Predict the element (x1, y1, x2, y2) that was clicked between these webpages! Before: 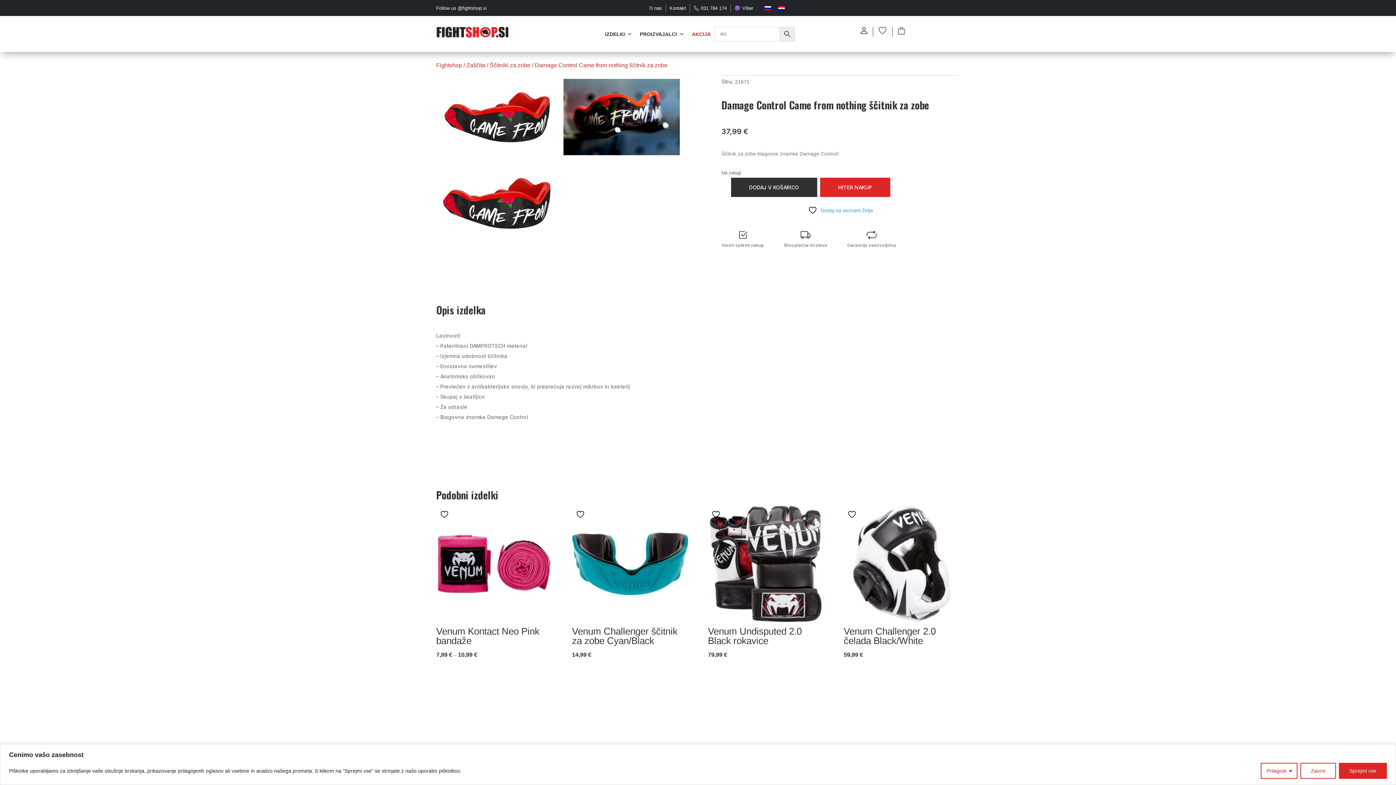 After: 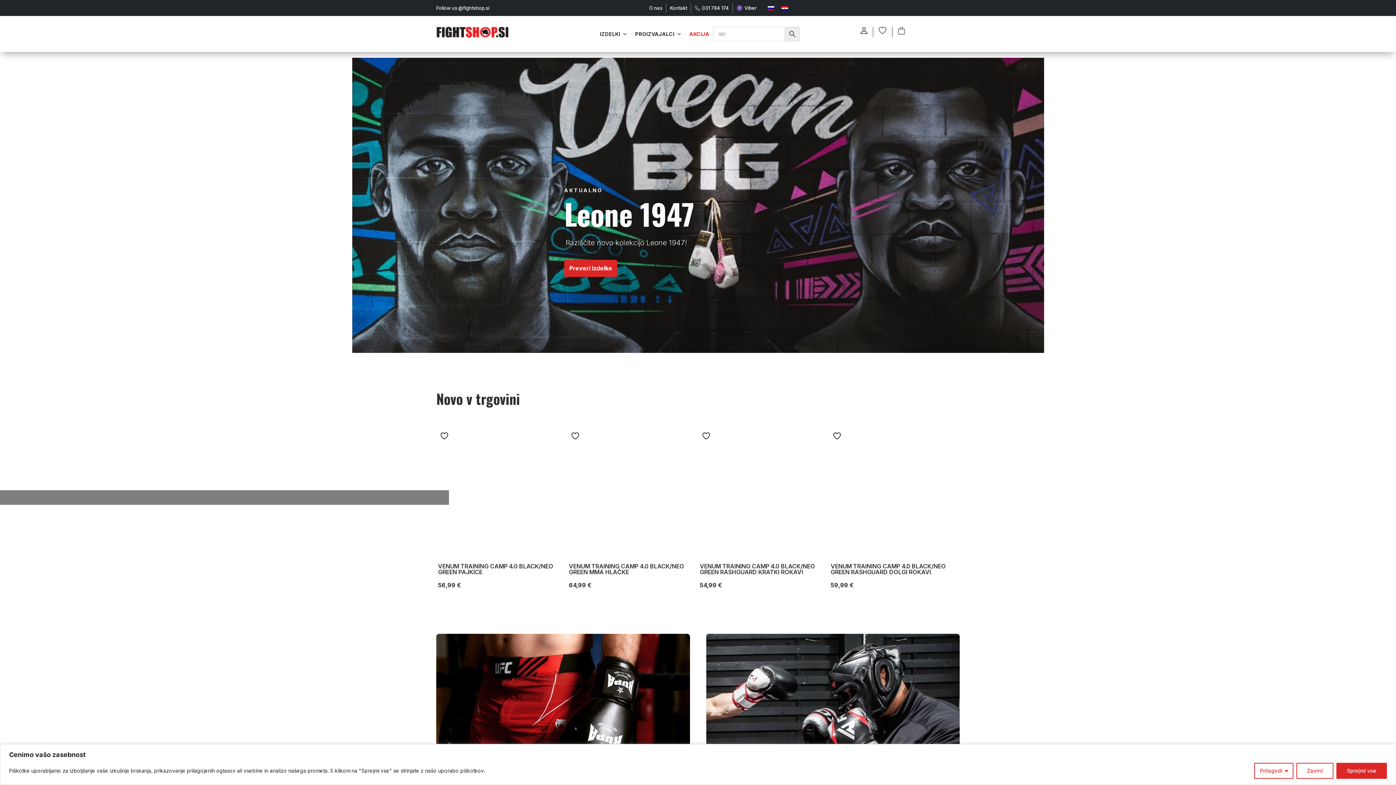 Action: bbox: (436, 32, 509, 38)